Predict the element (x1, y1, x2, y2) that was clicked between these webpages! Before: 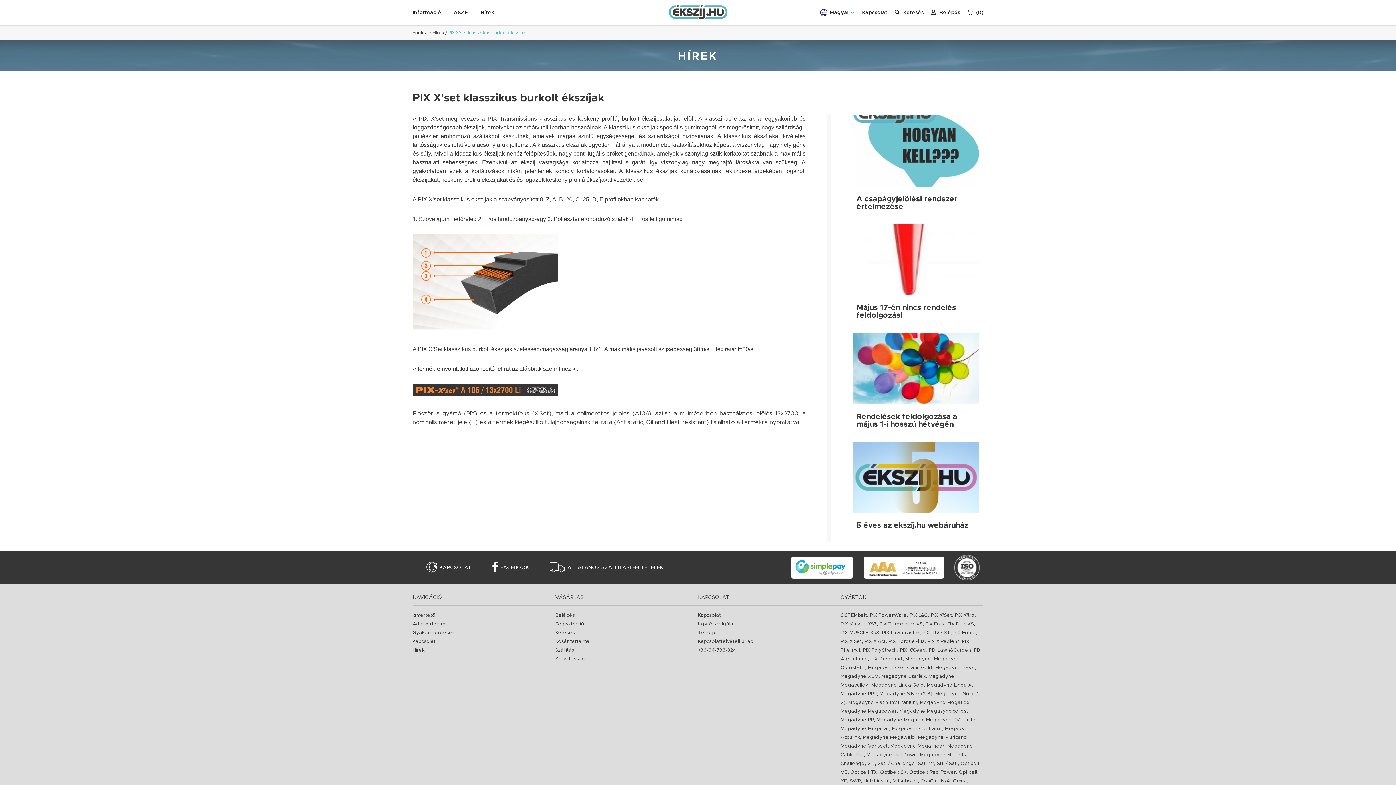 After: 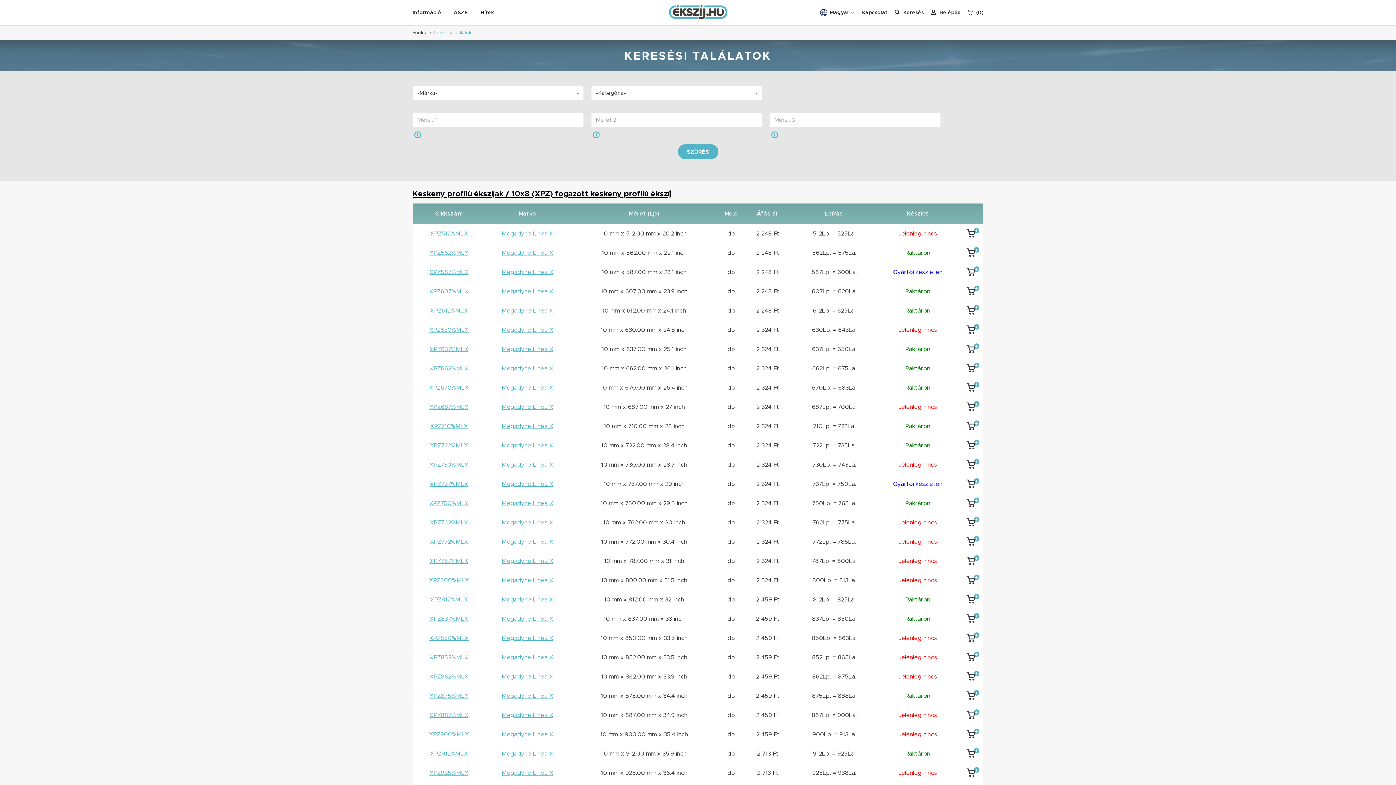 Action: bbox: (927, 683, 971, 688) label: Megadyne Linea X